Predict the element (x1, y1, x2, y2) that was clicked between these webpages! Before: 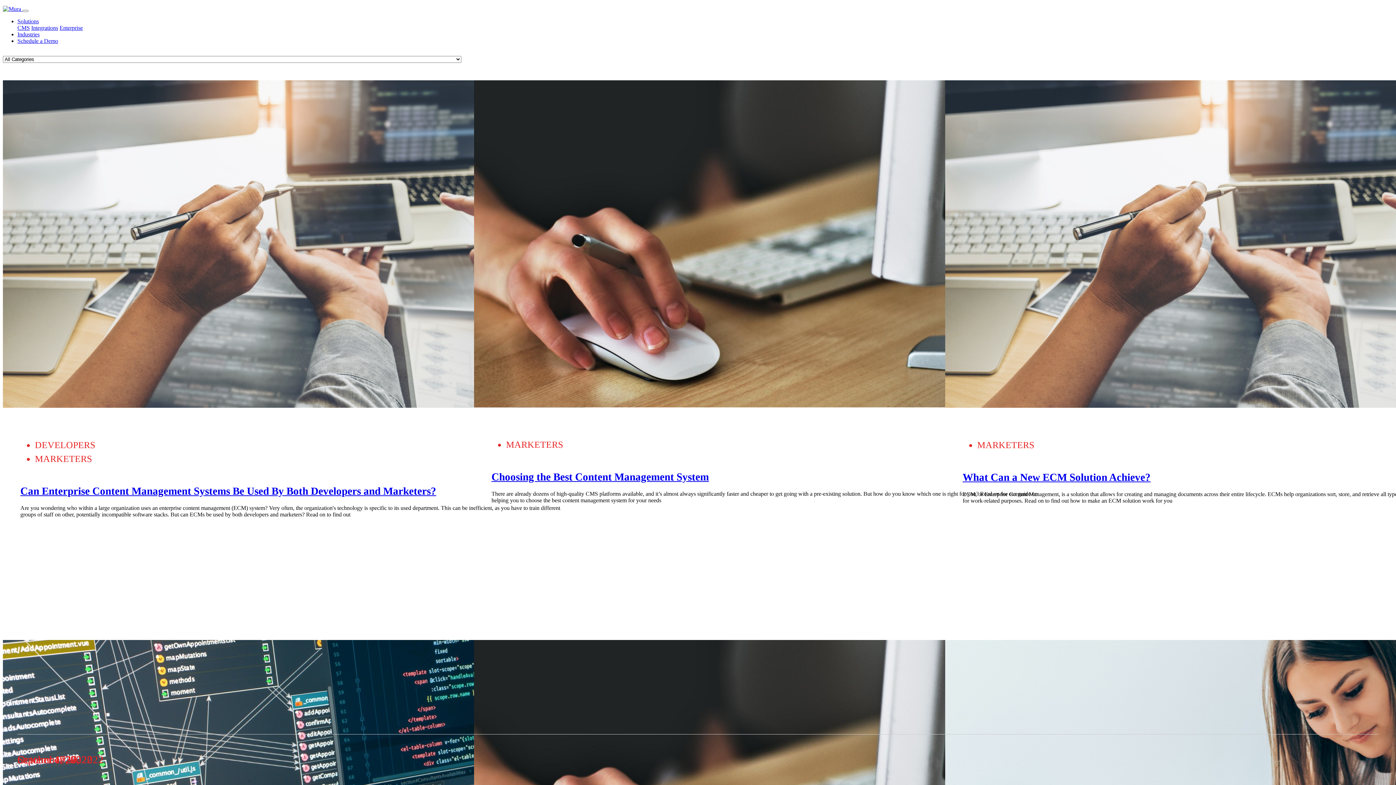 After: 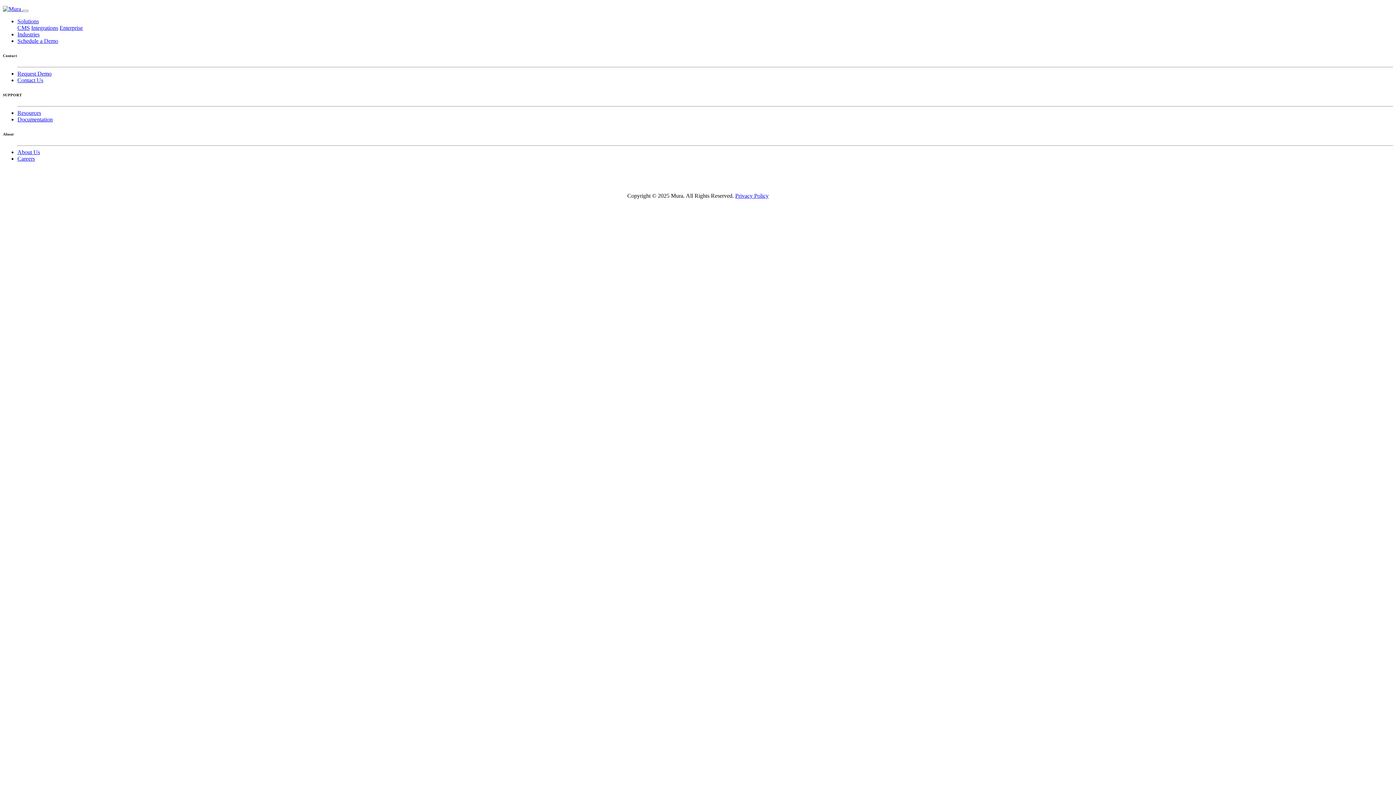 Action: bbox: (2, 402, 584, 409)